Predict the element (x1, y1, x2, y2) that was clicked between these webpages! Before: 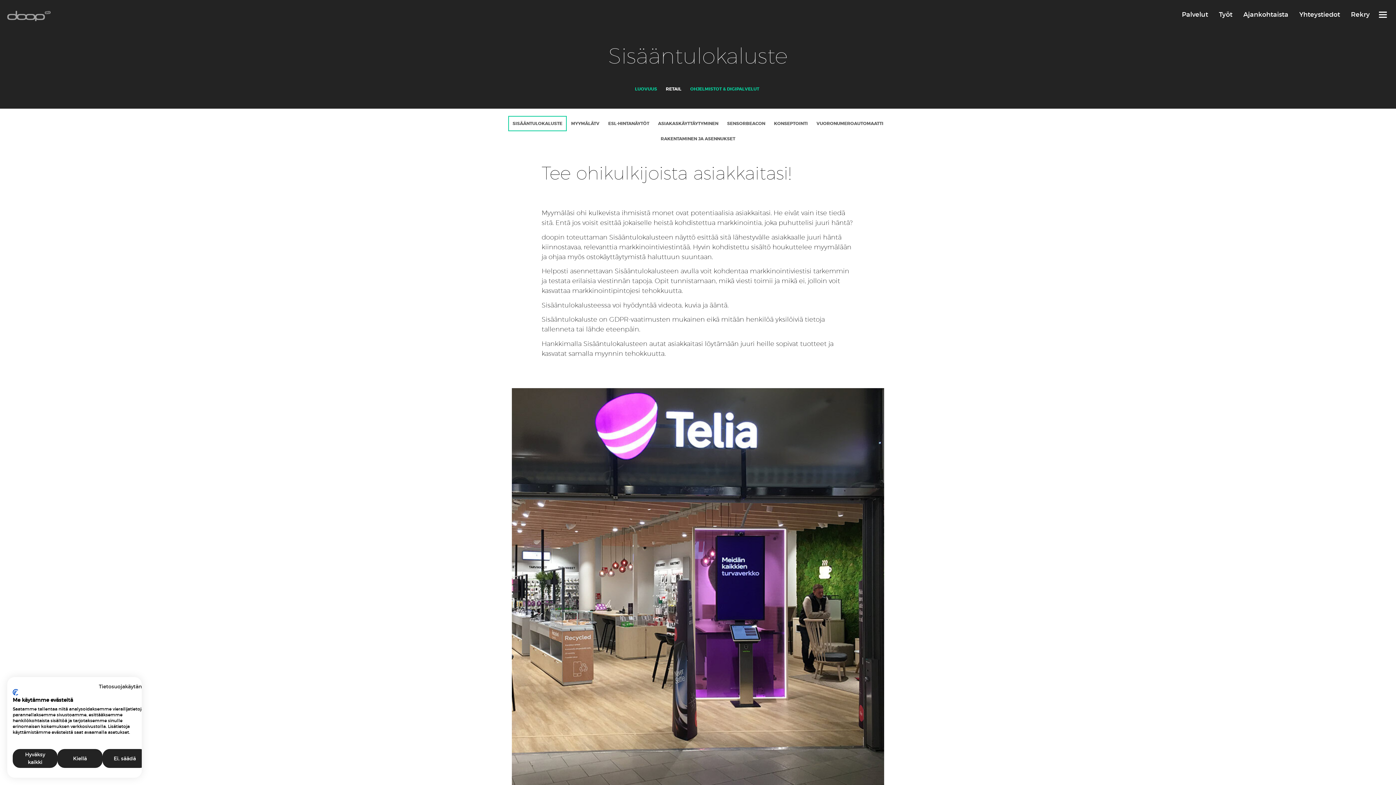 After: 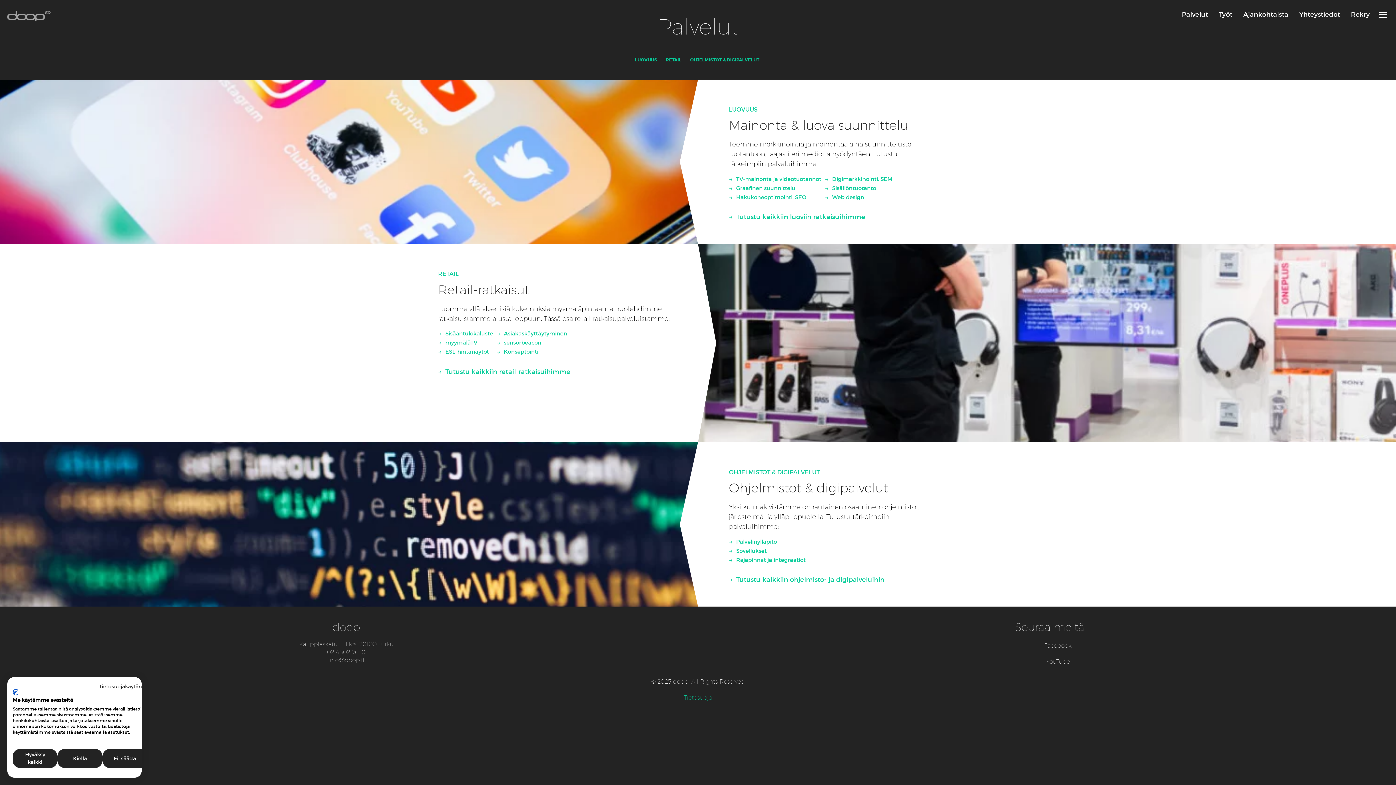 Action: bbox: (1176, 0, 1213, 29) label: Palvelut